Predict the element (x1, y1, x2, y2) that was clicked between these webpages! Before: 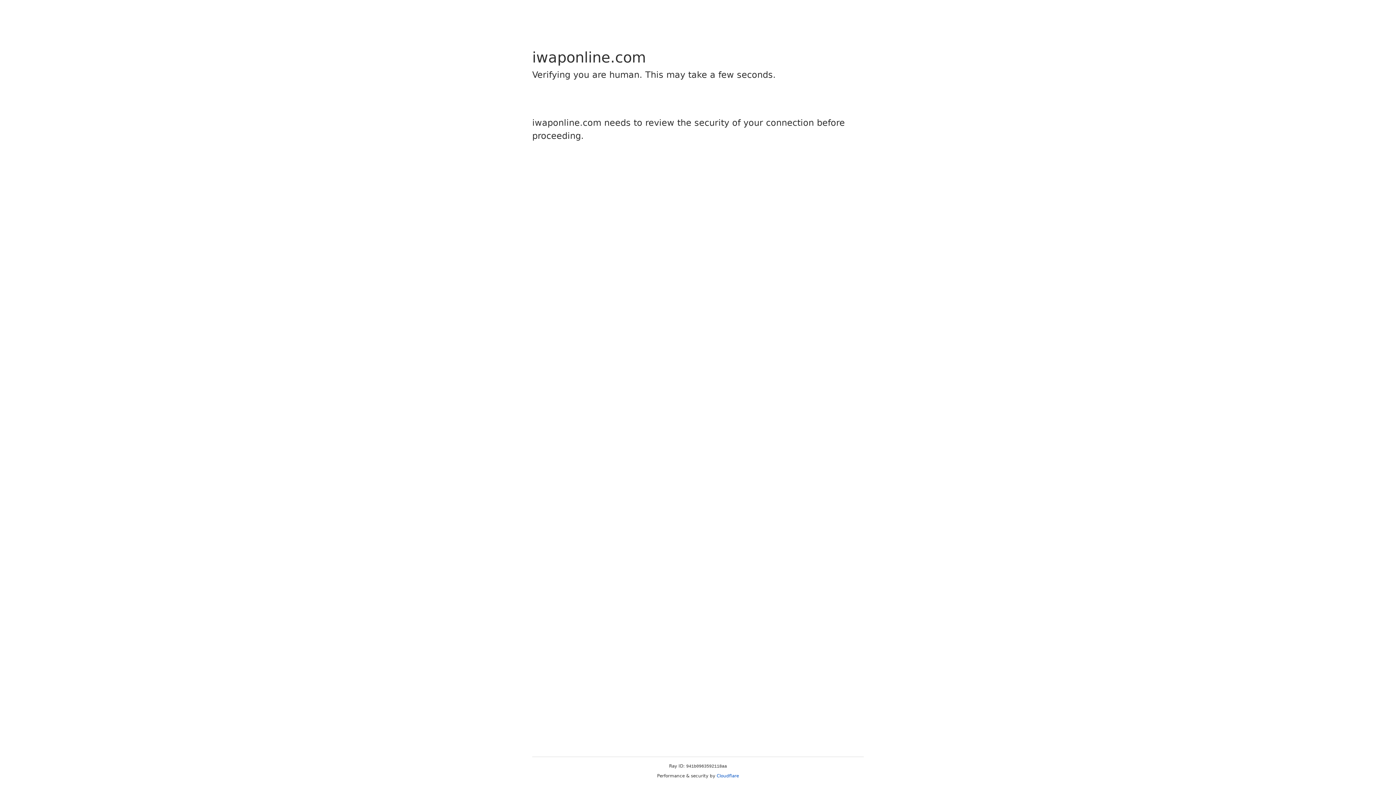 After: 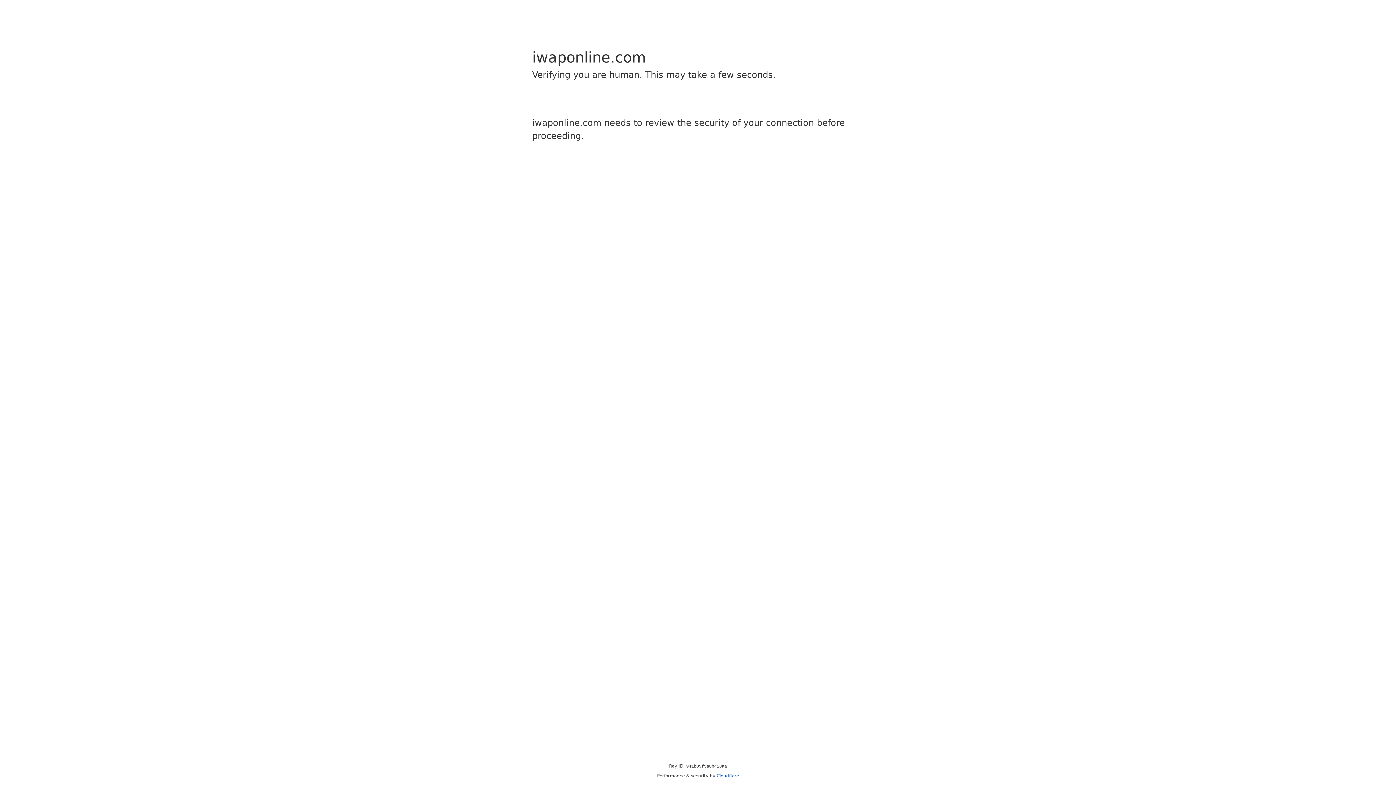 Action: bbox: (716, 773, 739, 778) label: Cloudflare